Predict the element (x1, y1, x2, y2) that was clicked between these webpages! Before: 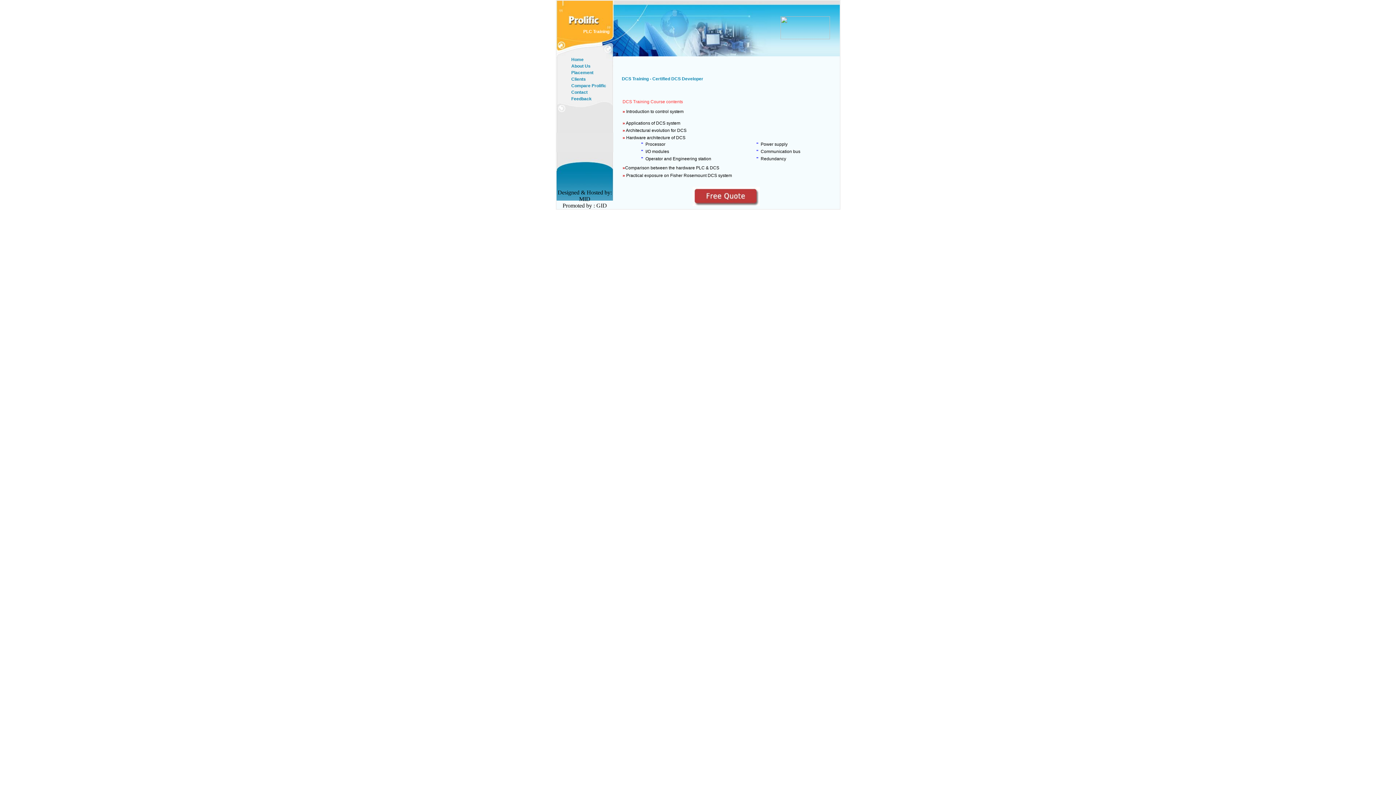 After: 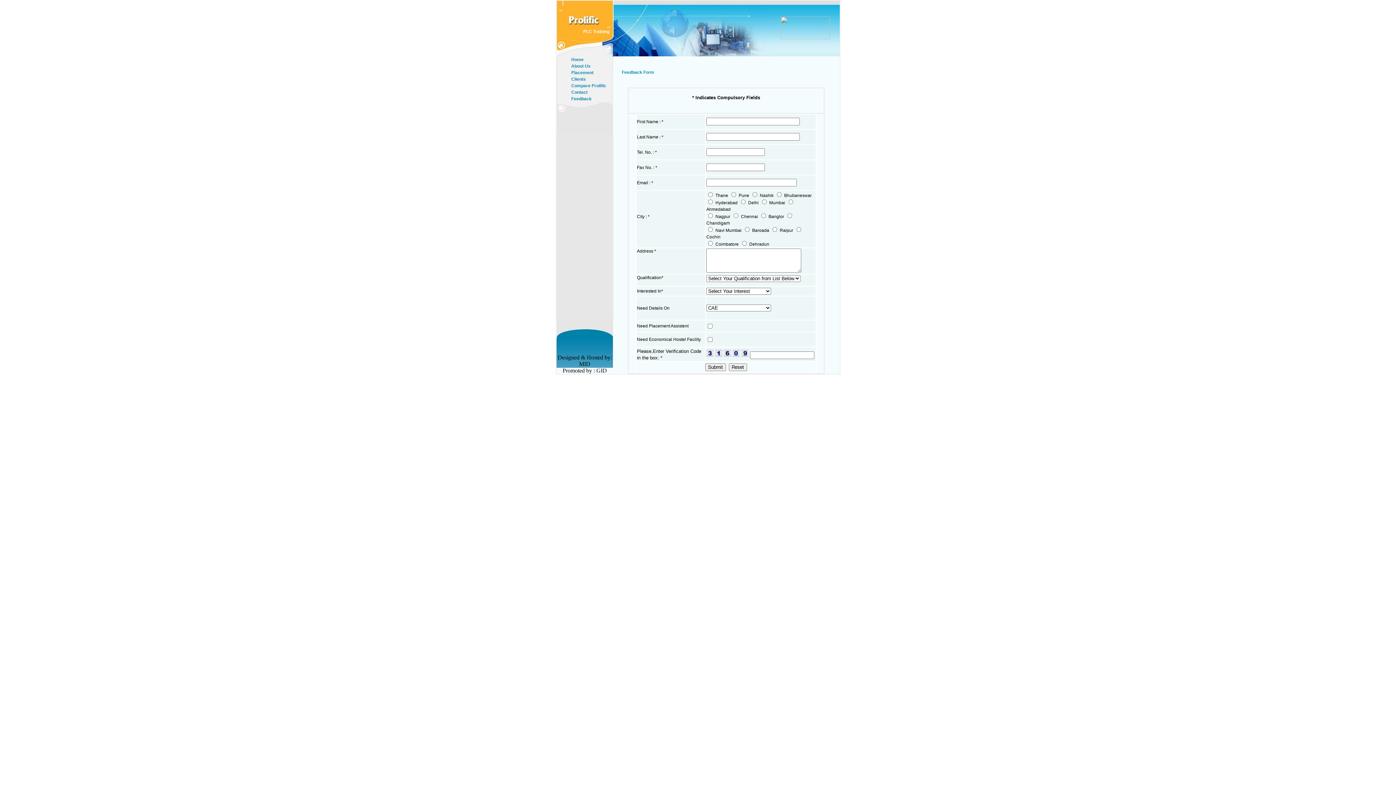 Action: bbox: (692, 201, 760, 207)